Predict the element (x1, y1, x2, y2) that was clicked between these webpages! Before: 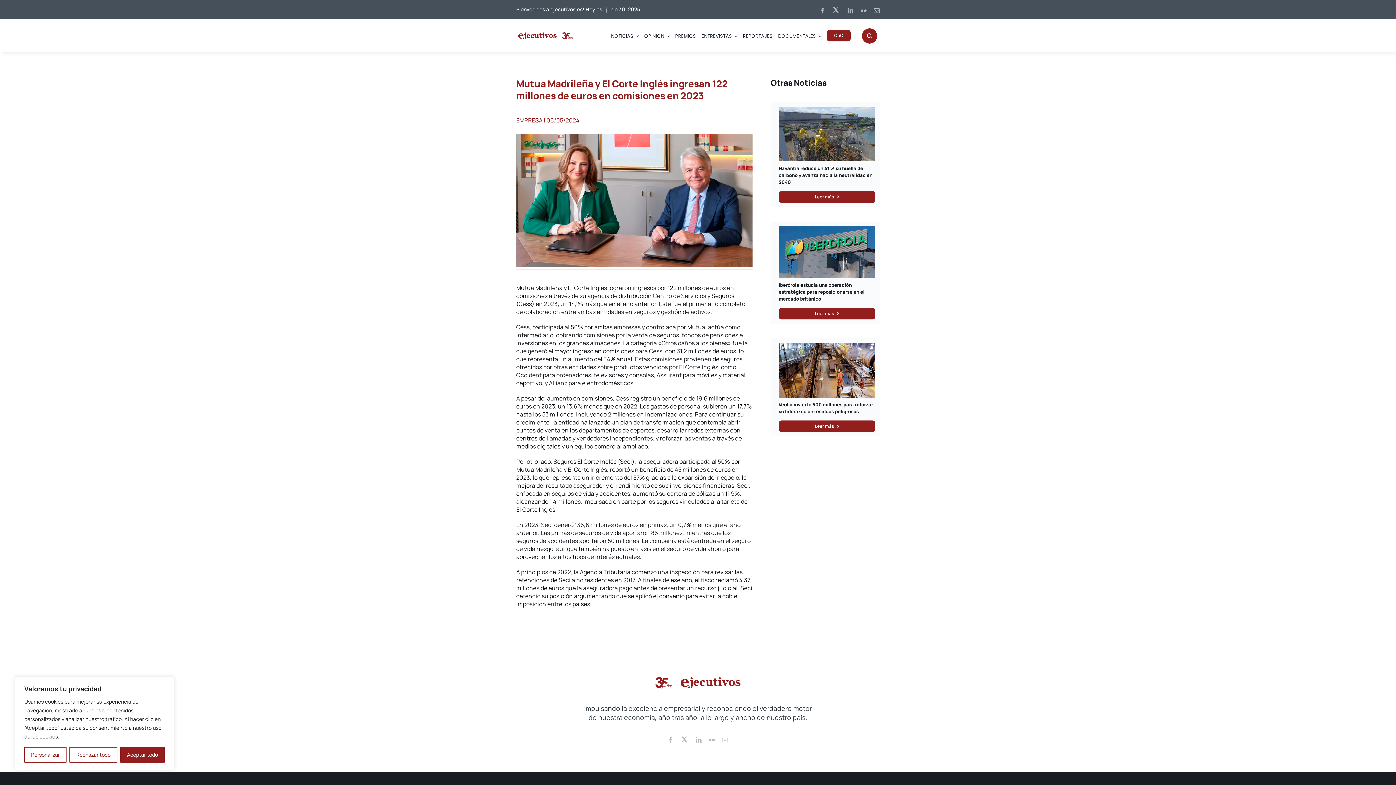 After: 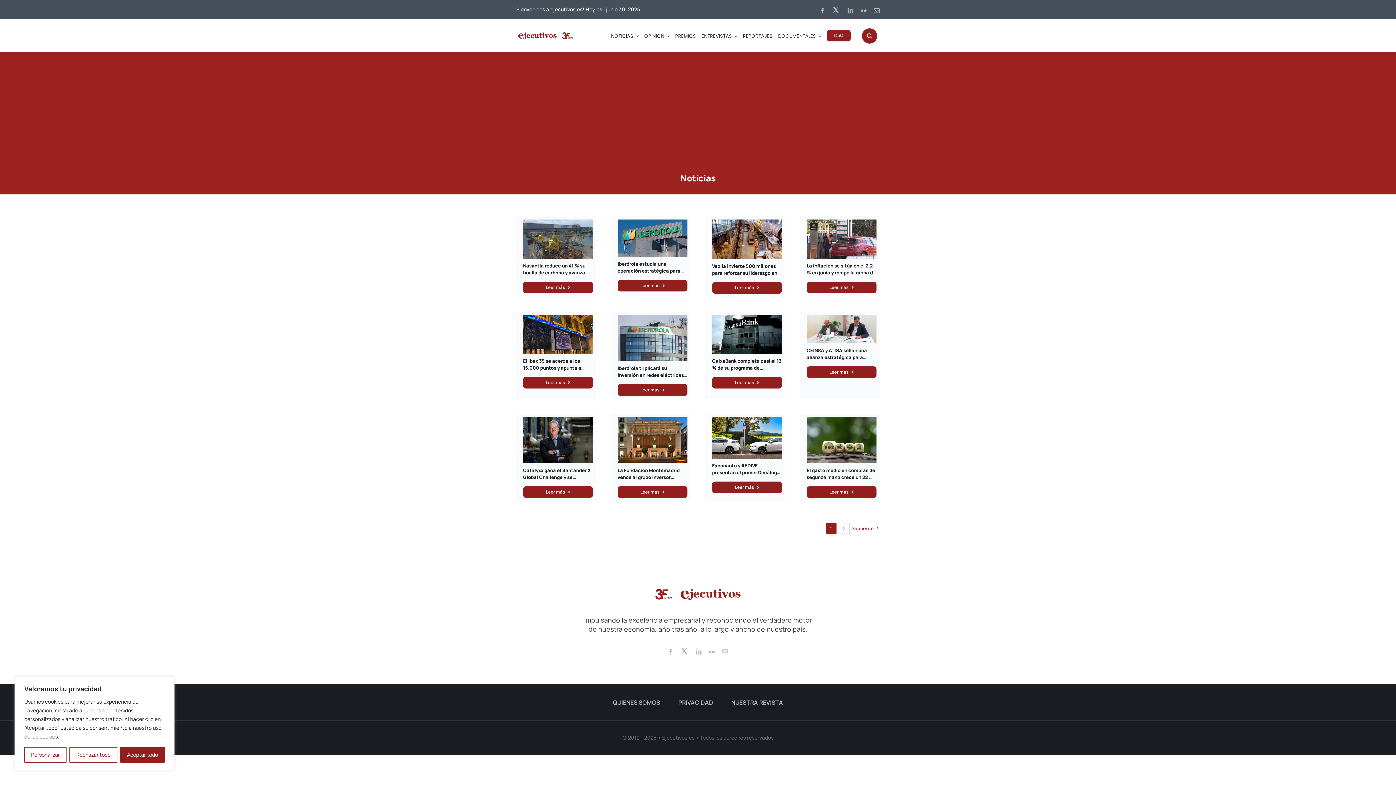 Action: bbox: (611, 26, 638, 45) label: NOTICIAS